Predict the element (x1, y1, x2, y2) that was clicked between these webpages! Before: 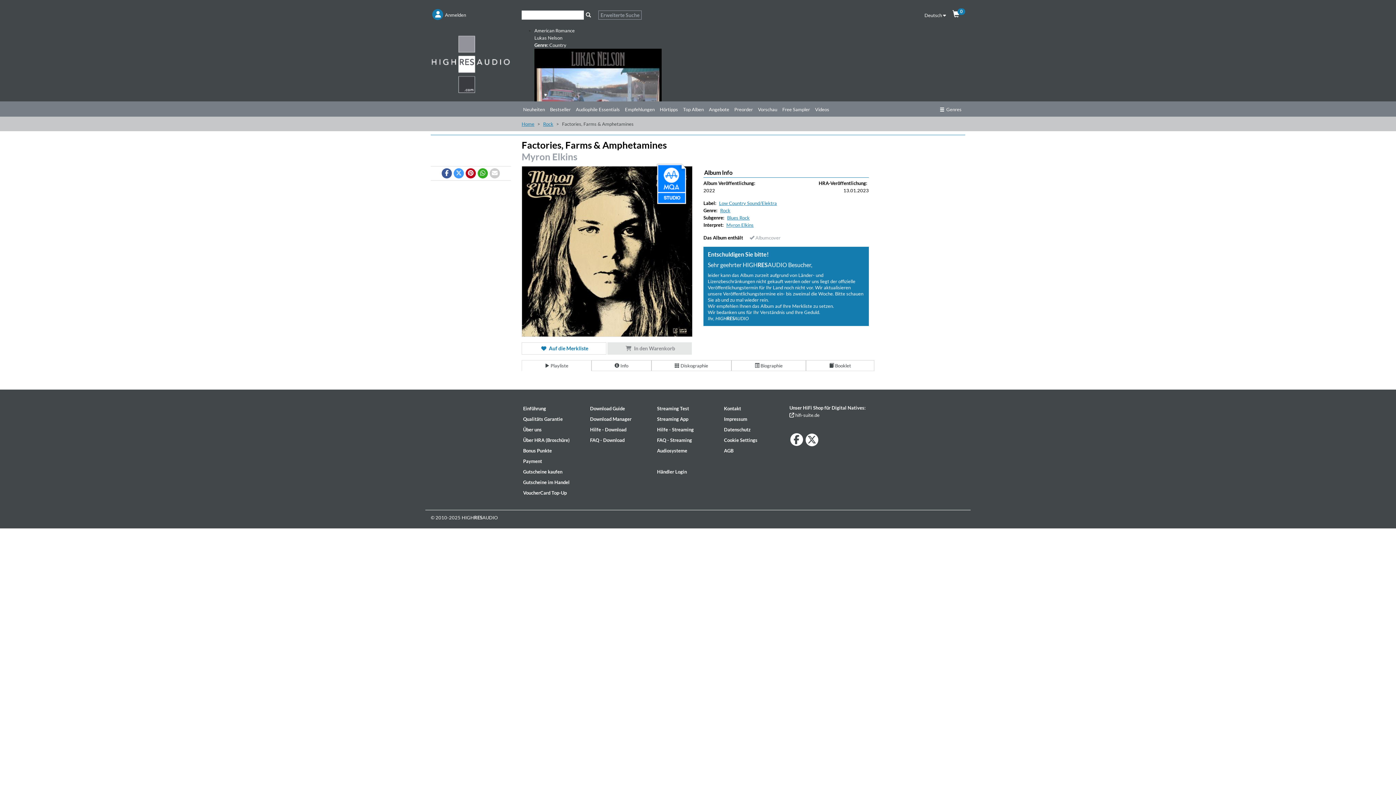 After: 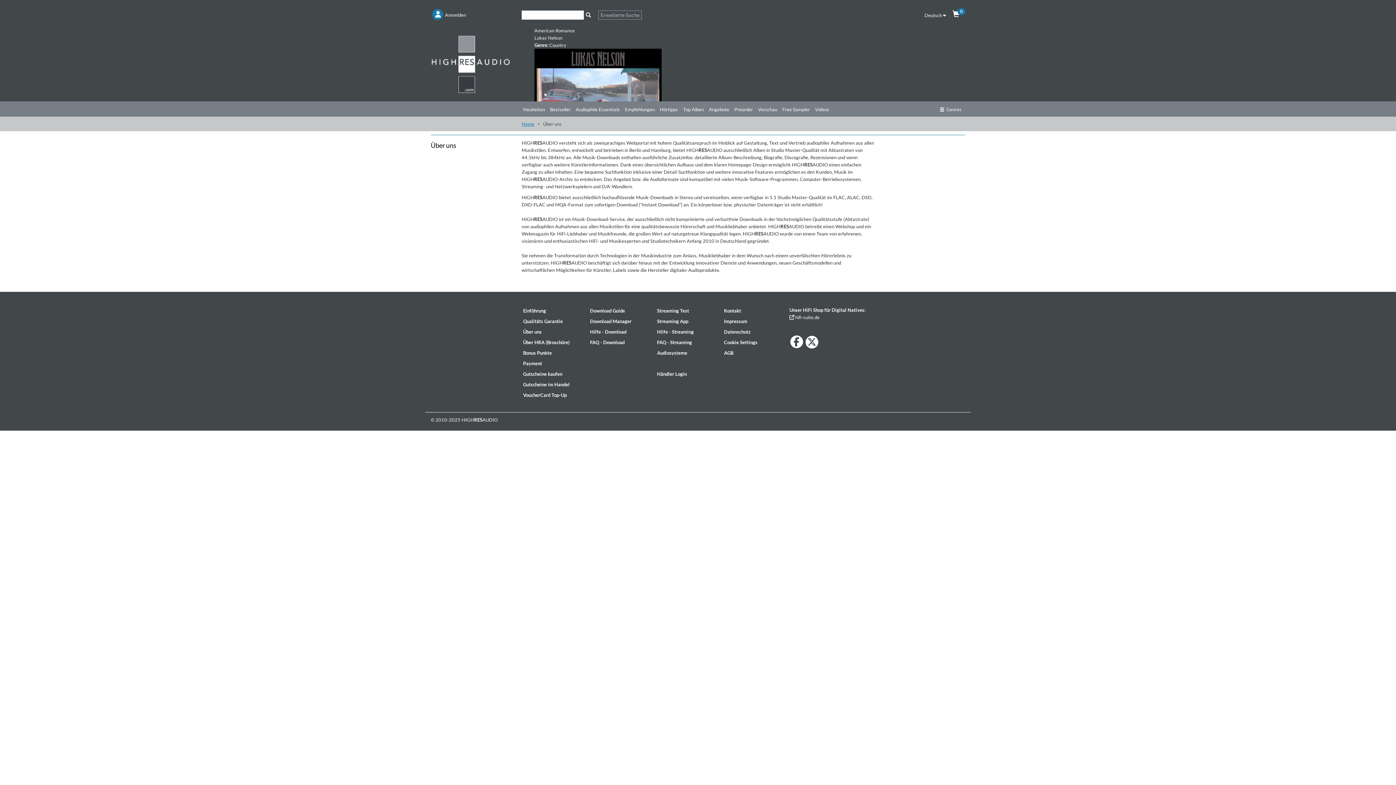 Action: label: Über uns bbox: (521, 425, 585, 434)